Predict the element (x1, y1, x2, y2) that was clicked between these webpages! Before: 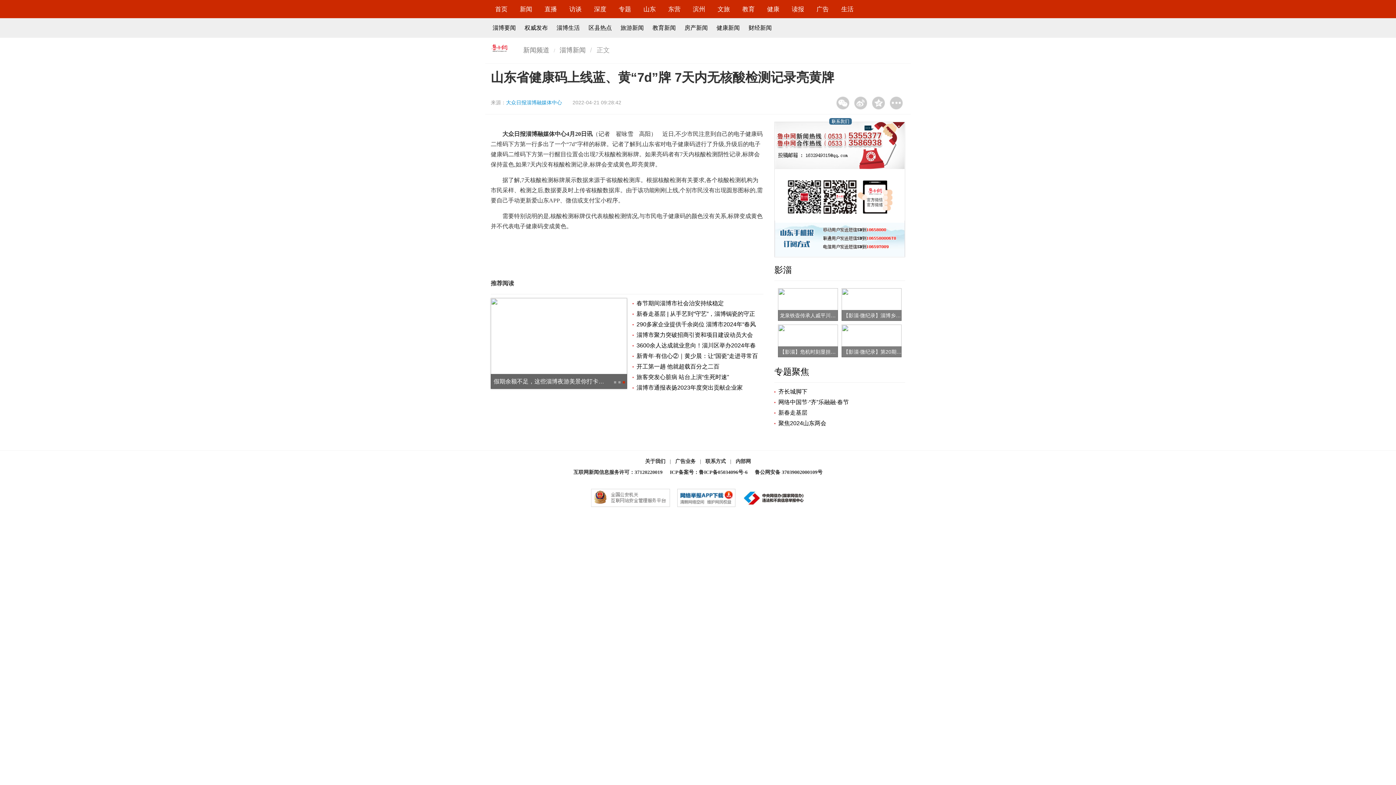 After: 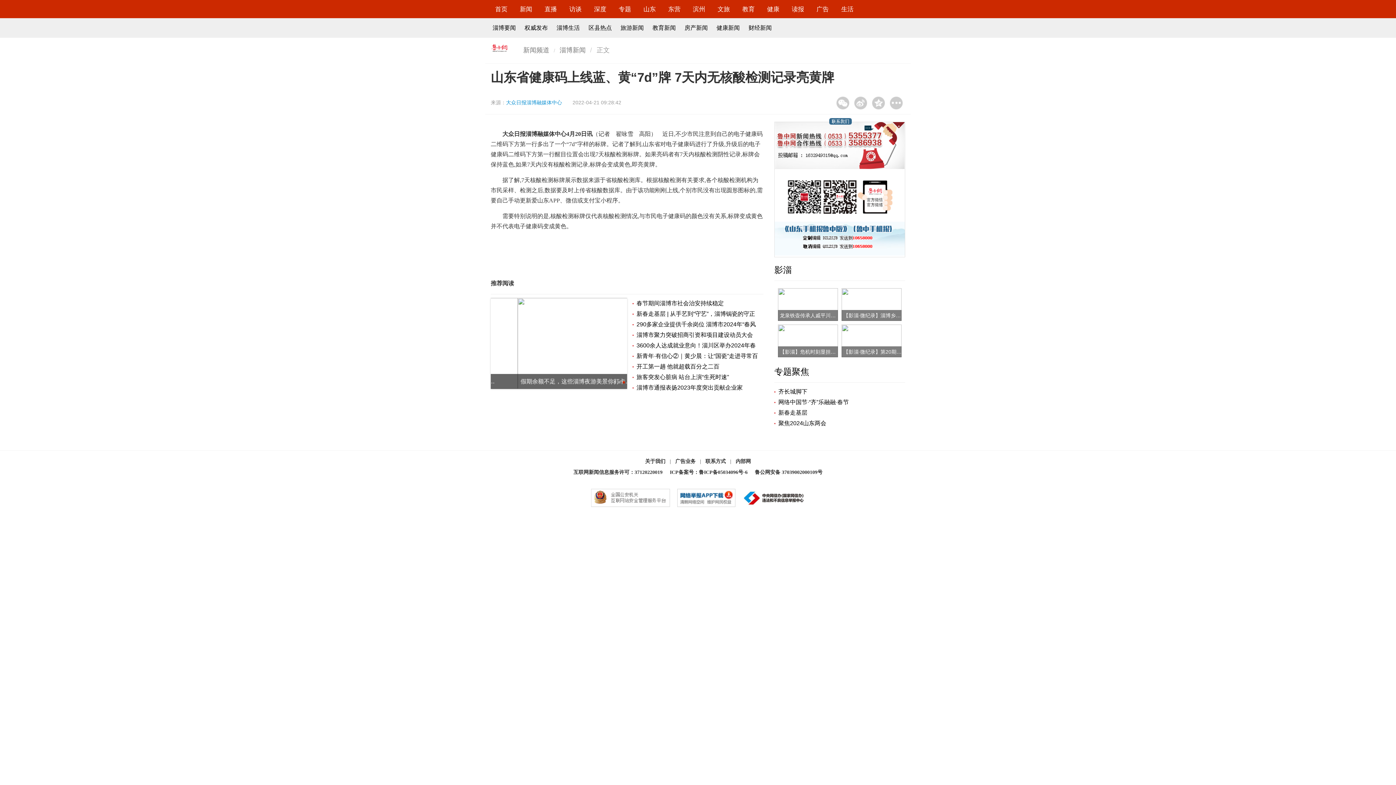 Action: bbox: (717, 5, 730, 12) label: 文旅